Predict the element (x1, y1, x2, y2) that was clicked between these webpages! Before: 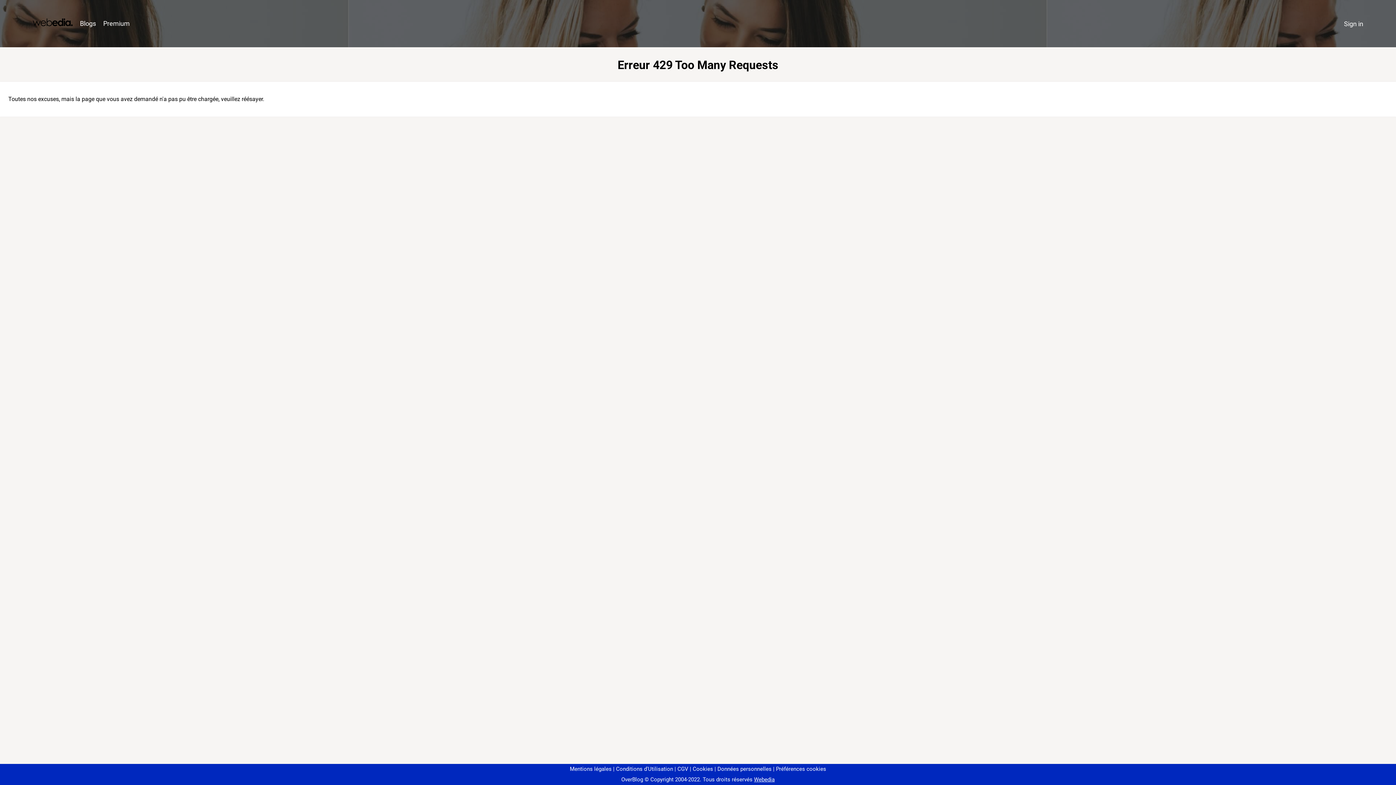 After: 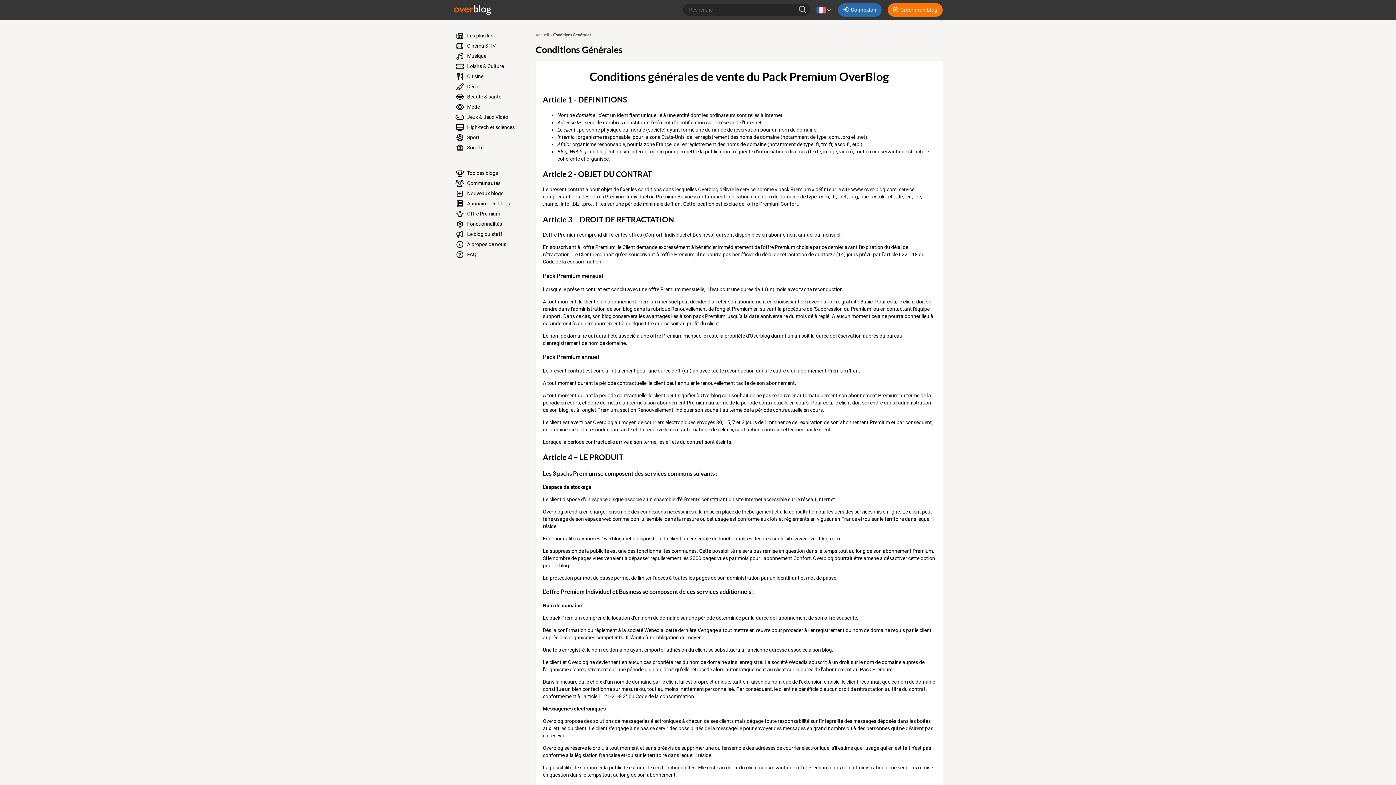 Action: bbox: (674, 766, 688, 772) label: CGV